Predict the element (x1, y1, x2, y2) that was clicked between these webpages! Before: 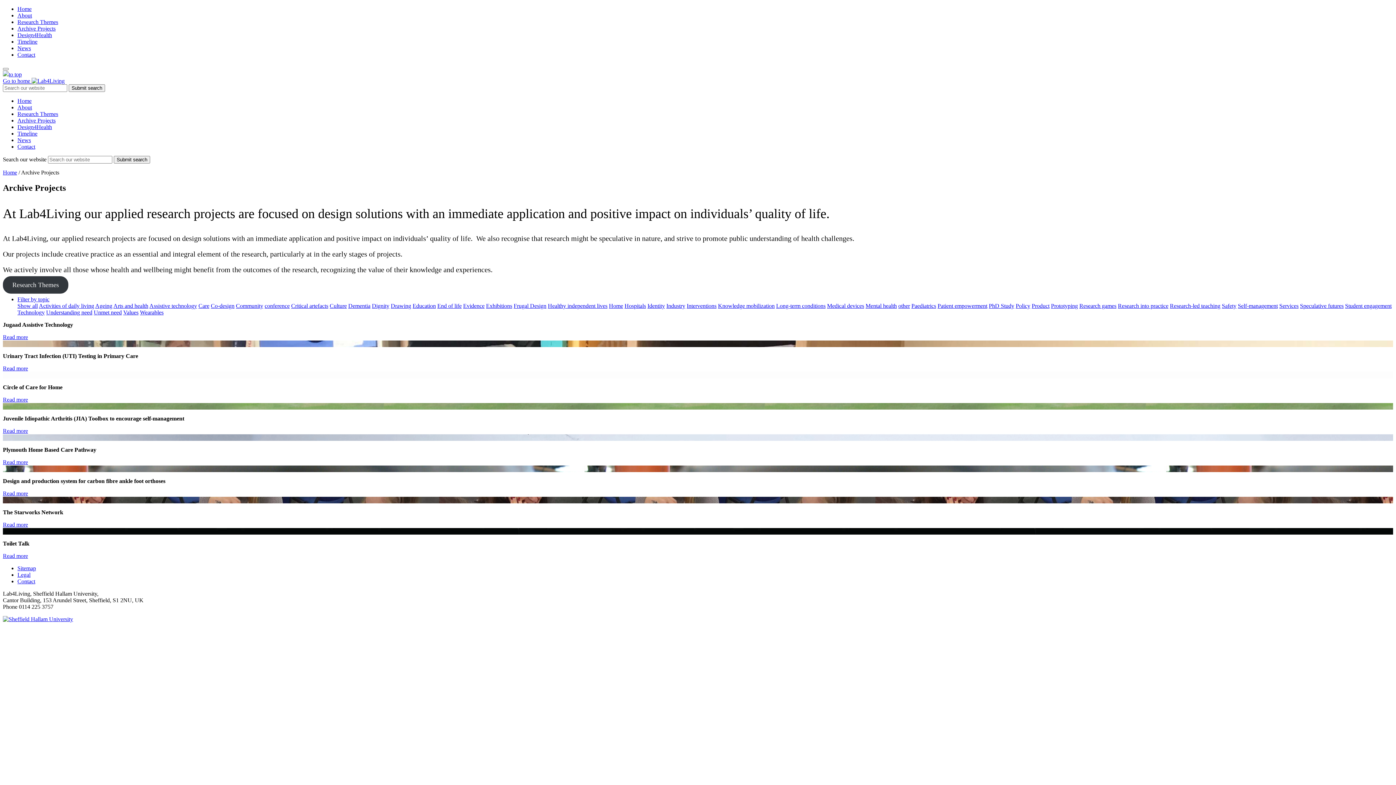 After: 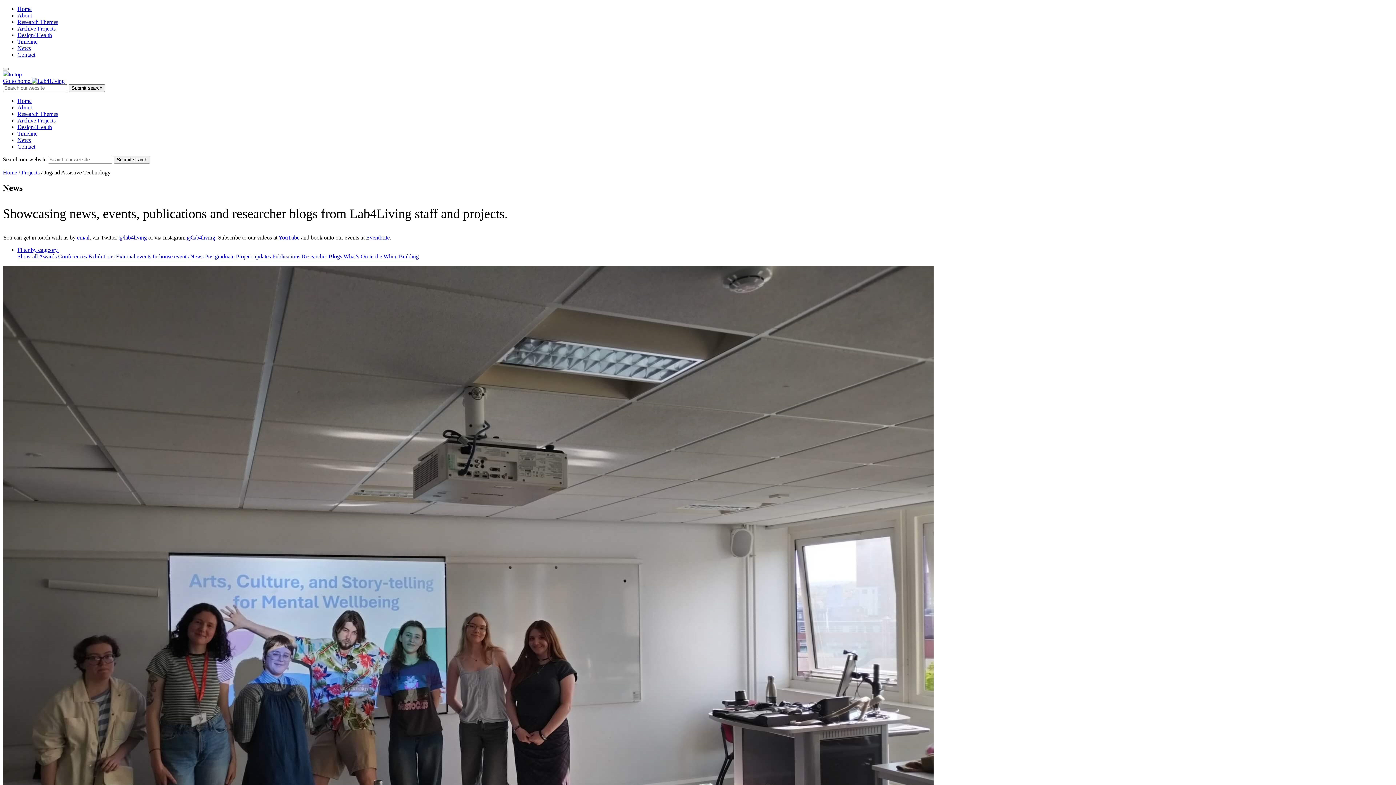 Action: label: Activities of daily living bbox: (38, 302, 94, 309)